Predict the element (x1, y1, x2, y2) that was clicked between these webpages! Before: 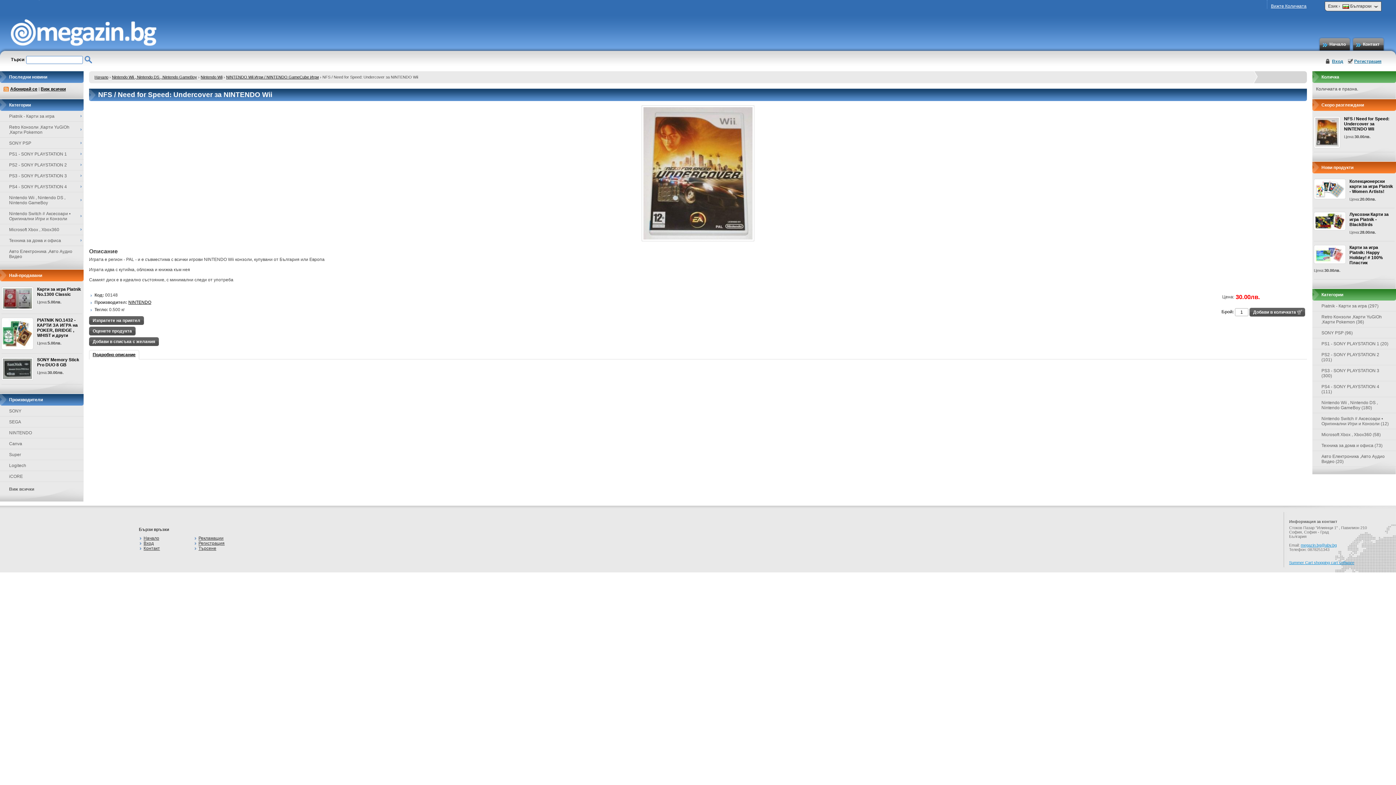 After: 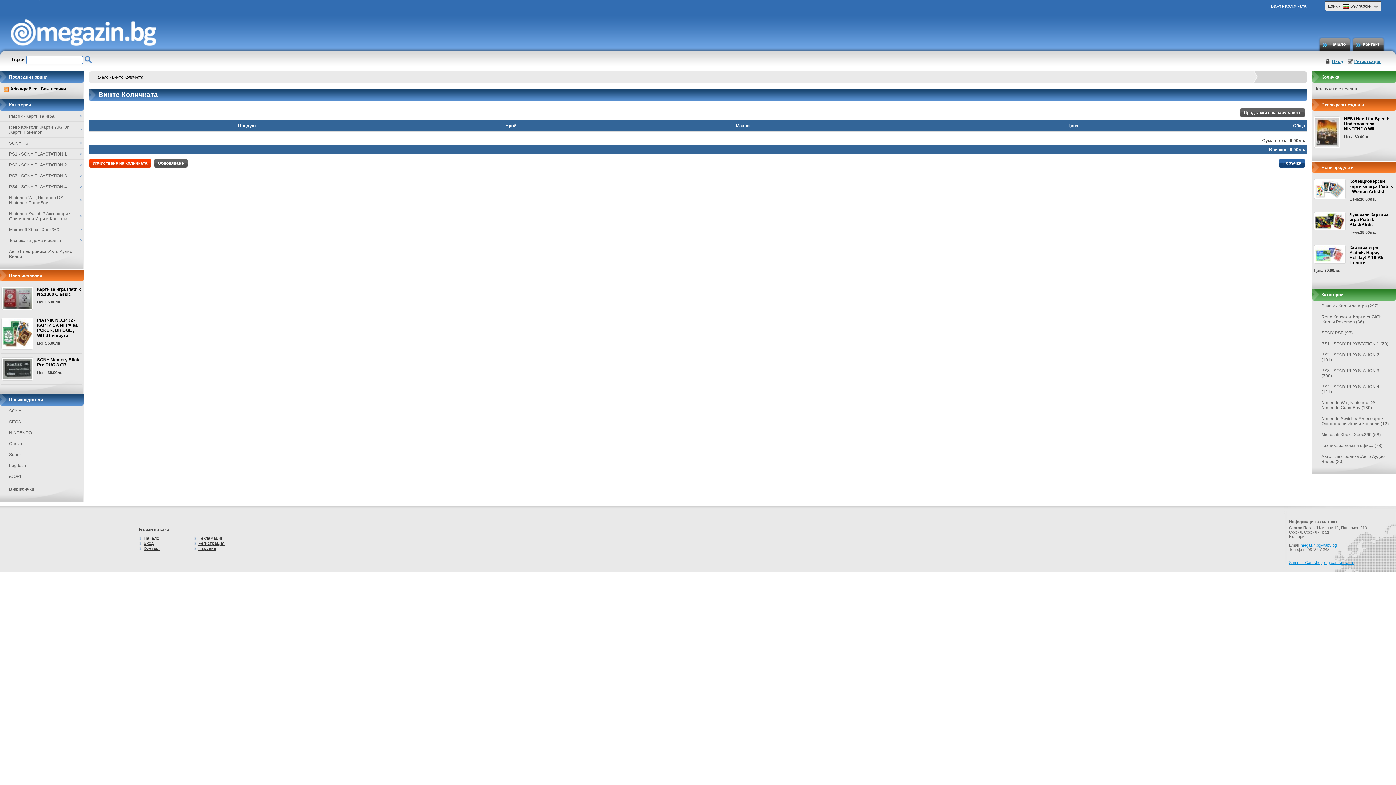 Action: bbox: (1267, 0, 1310, 8) label: Вижте Количката